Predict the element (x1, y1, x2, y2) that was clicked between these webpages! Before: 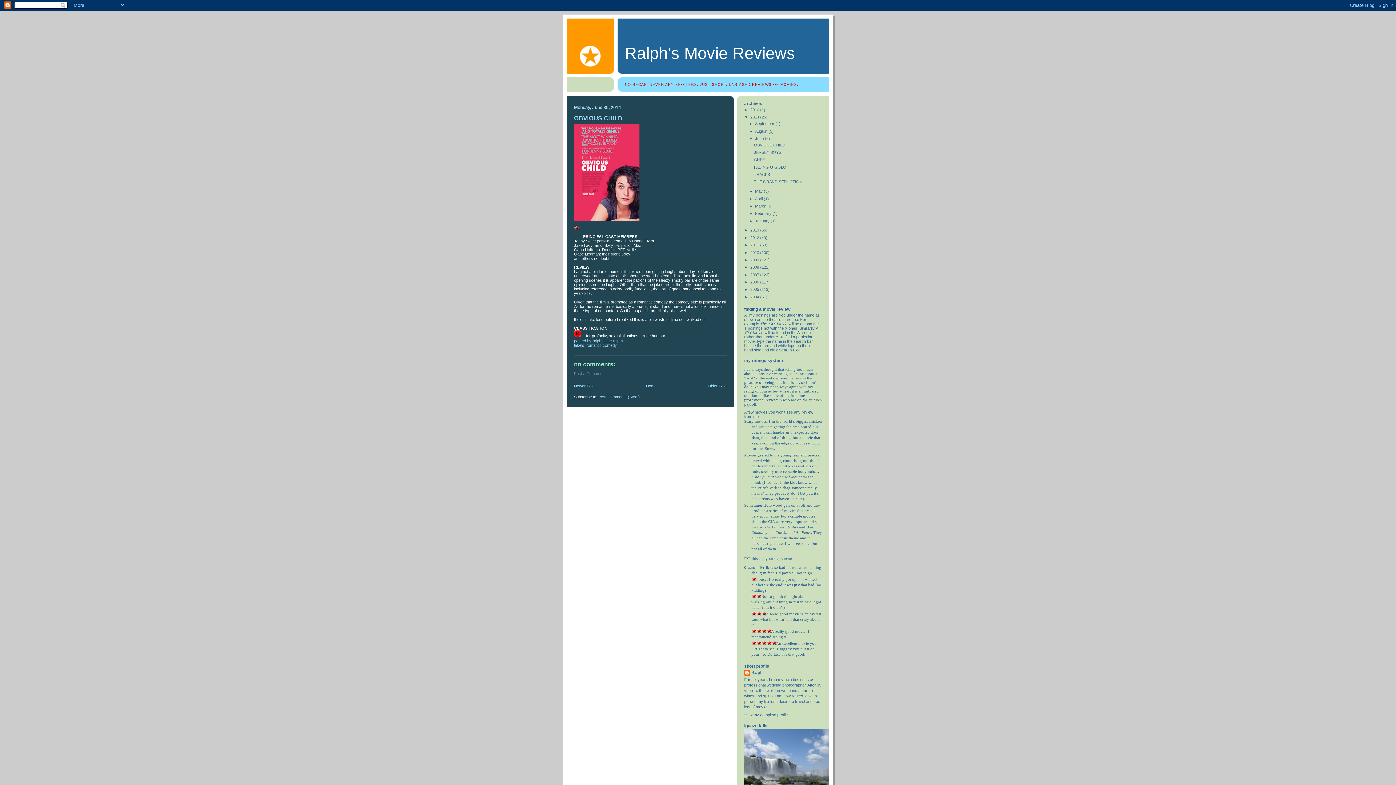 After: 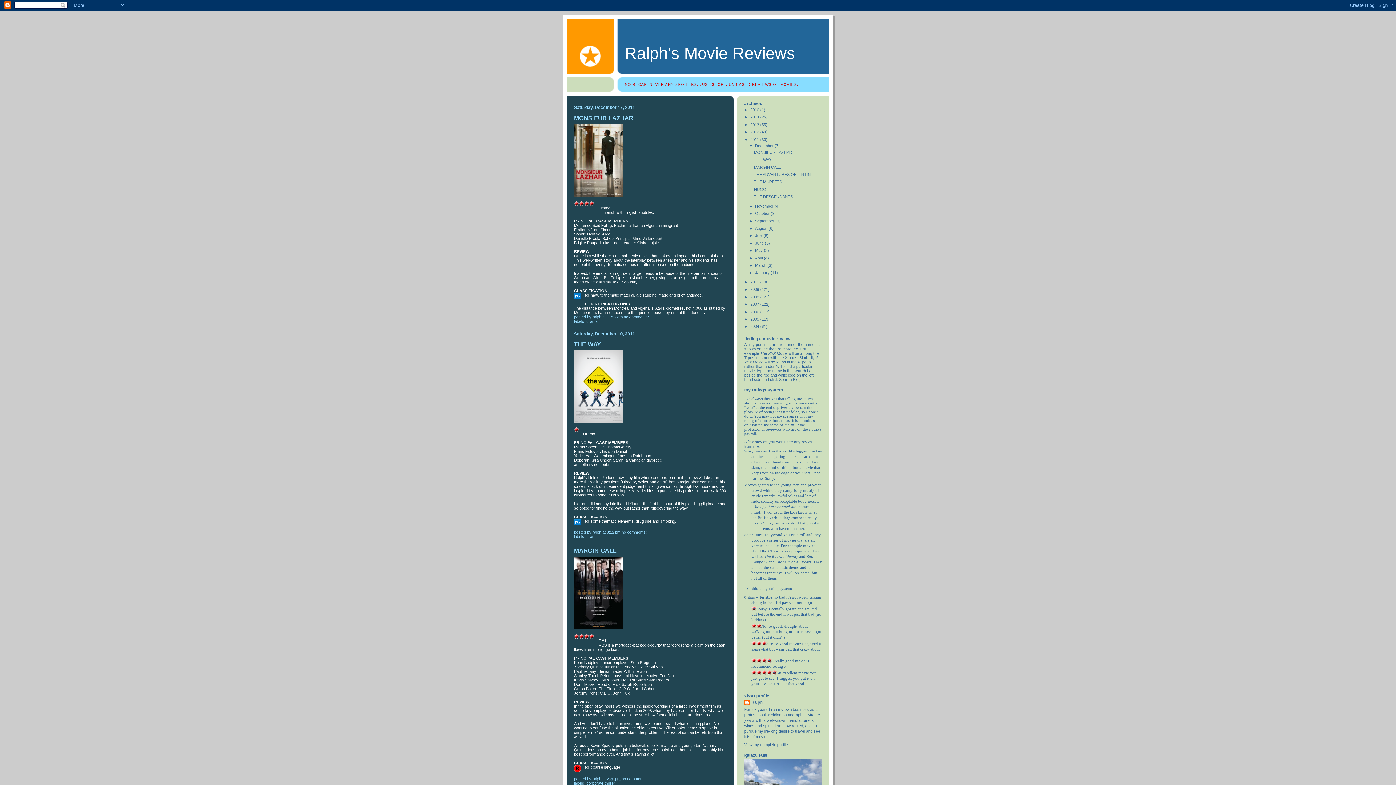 Action: bbox: (750, 242, 760, 247) label: 2011 